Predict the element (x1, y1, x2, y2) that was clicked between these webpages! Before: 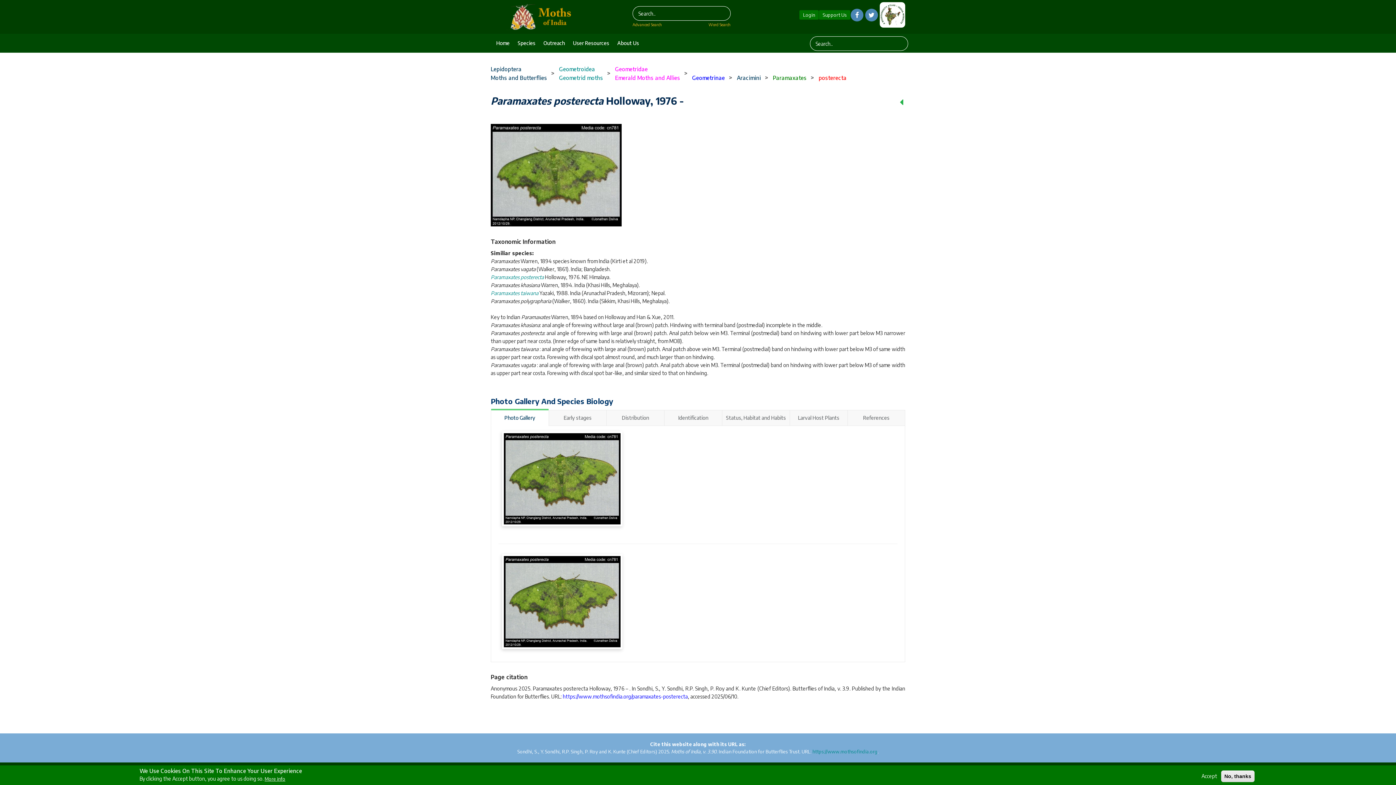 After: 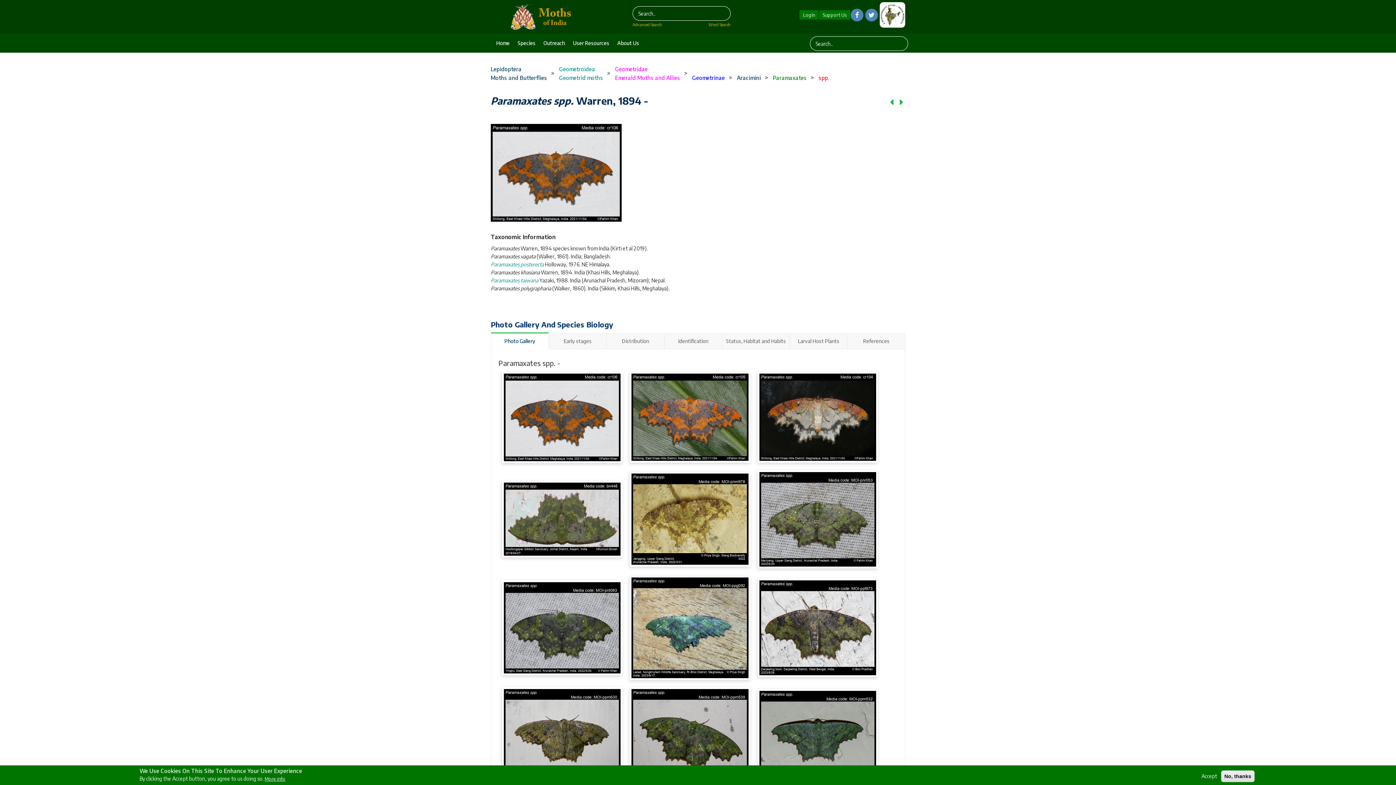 Action: bbox: (898, 95, 905, 108)